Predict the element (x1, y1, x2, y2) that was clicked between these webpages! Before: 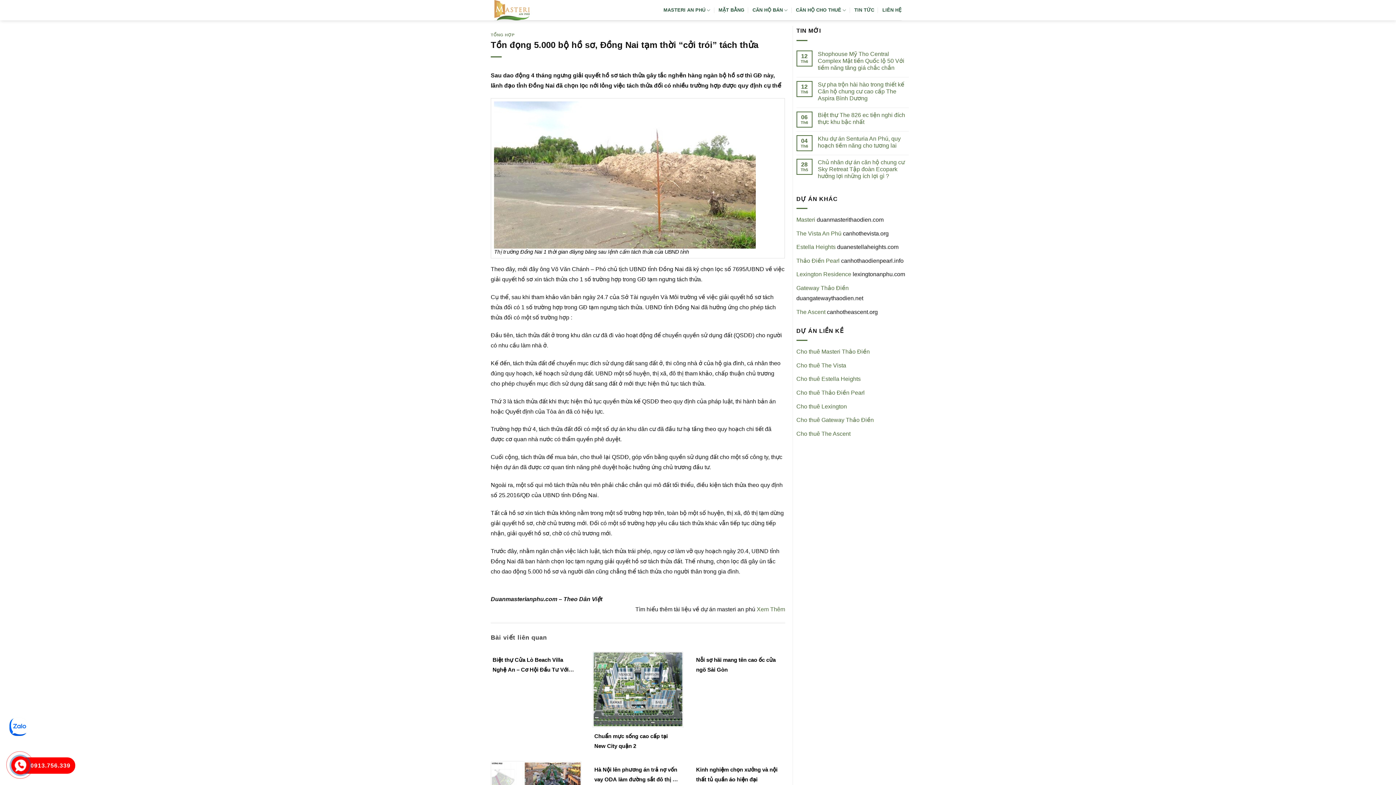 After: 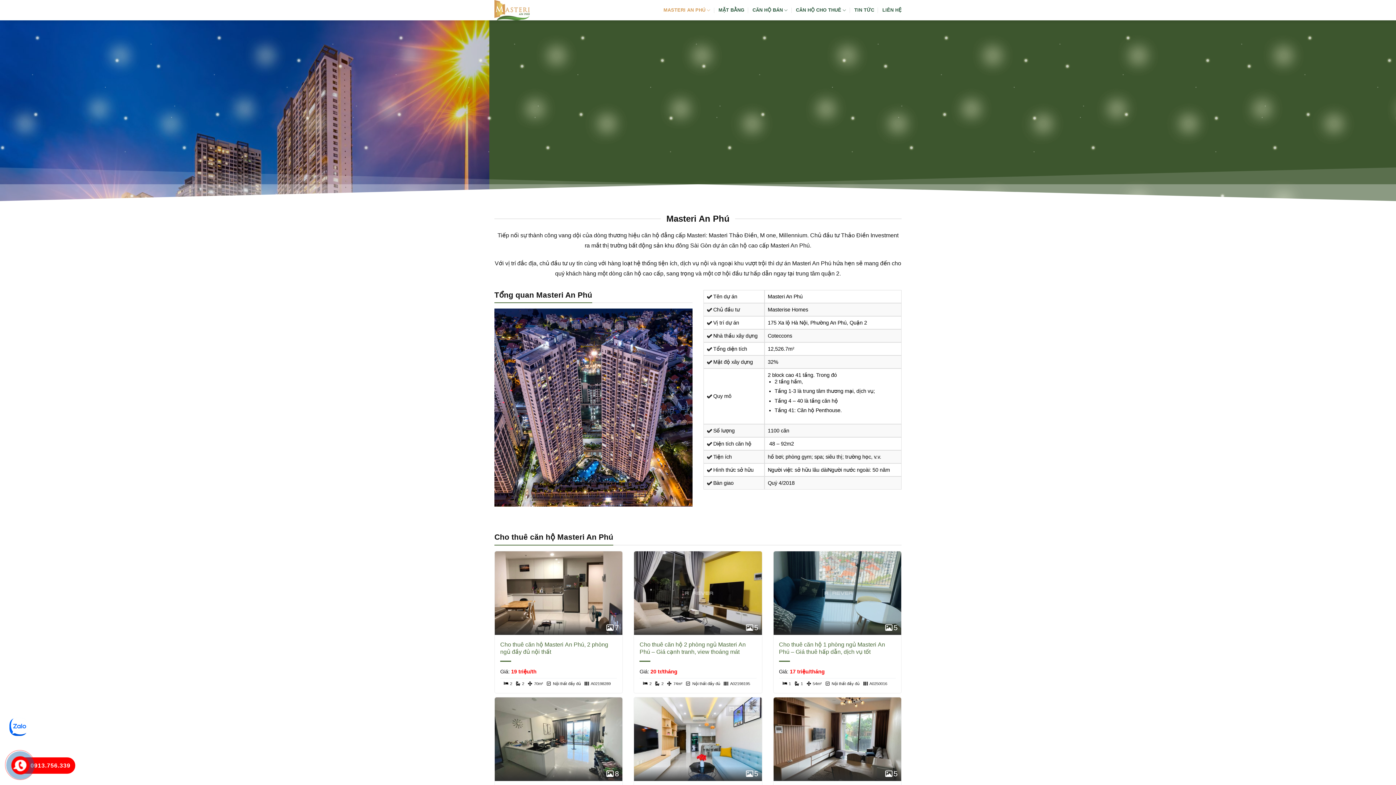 Action: bbox: (494, 0, 545, 20)